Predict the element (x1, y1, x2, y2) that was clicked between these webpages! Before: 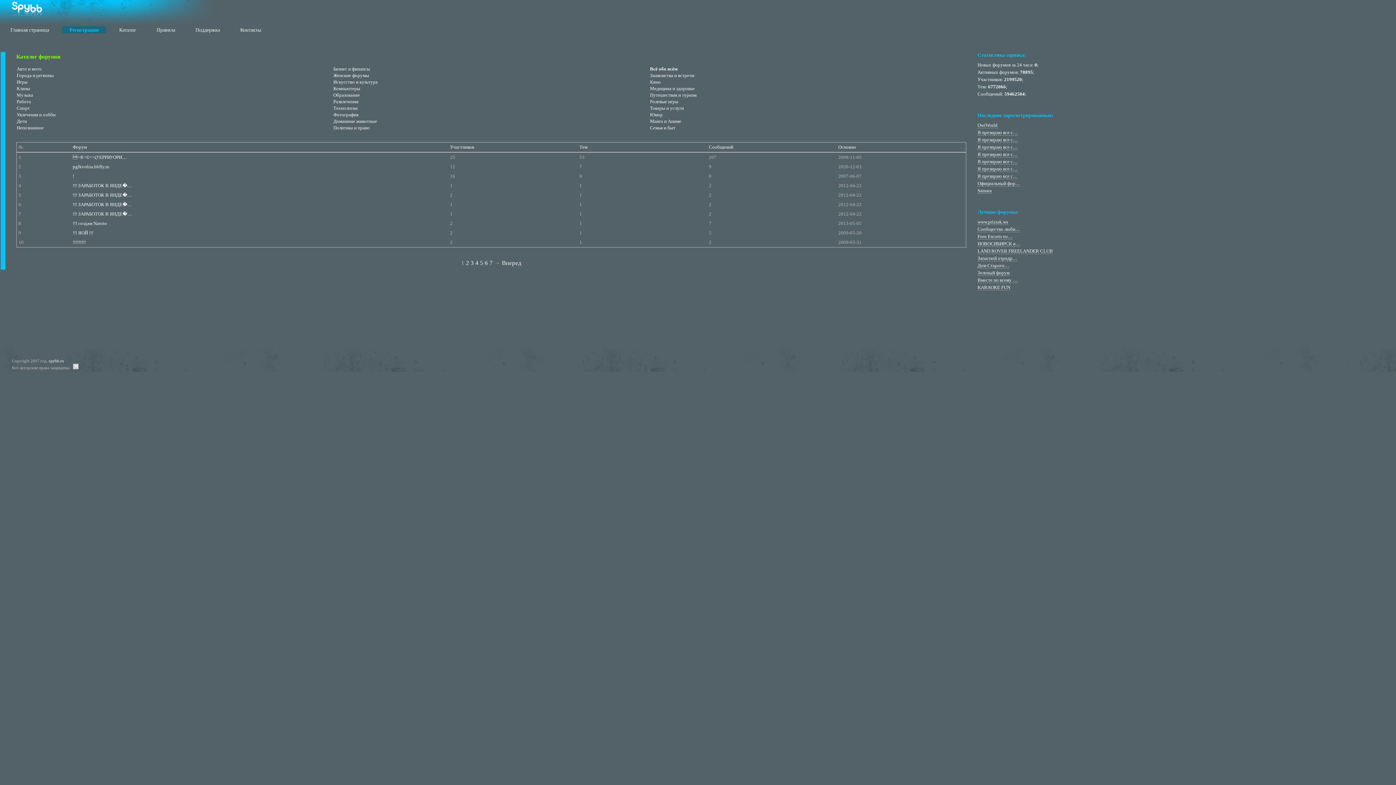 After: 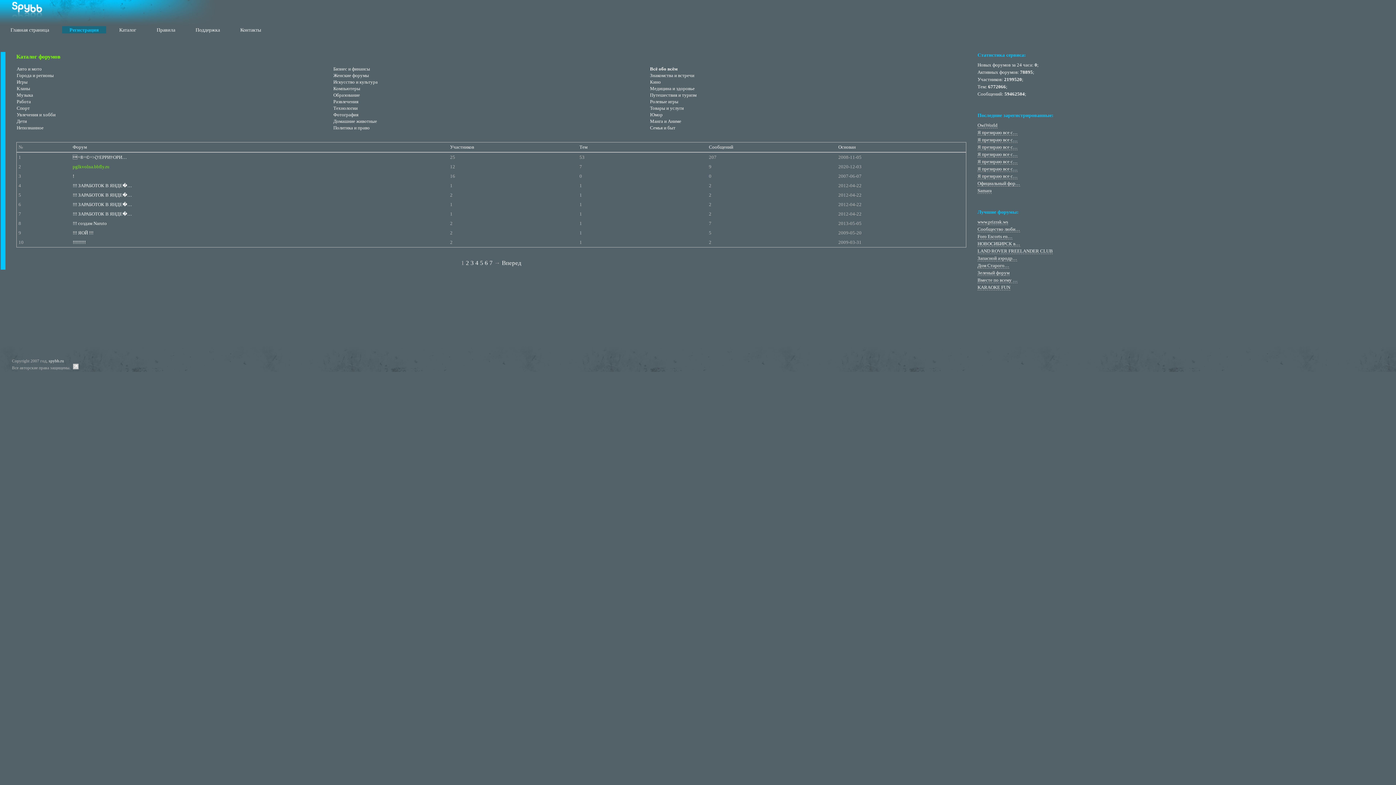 Action: bbox: (72, 164, 109, 169) label: pglkvolna.bbfly.ru